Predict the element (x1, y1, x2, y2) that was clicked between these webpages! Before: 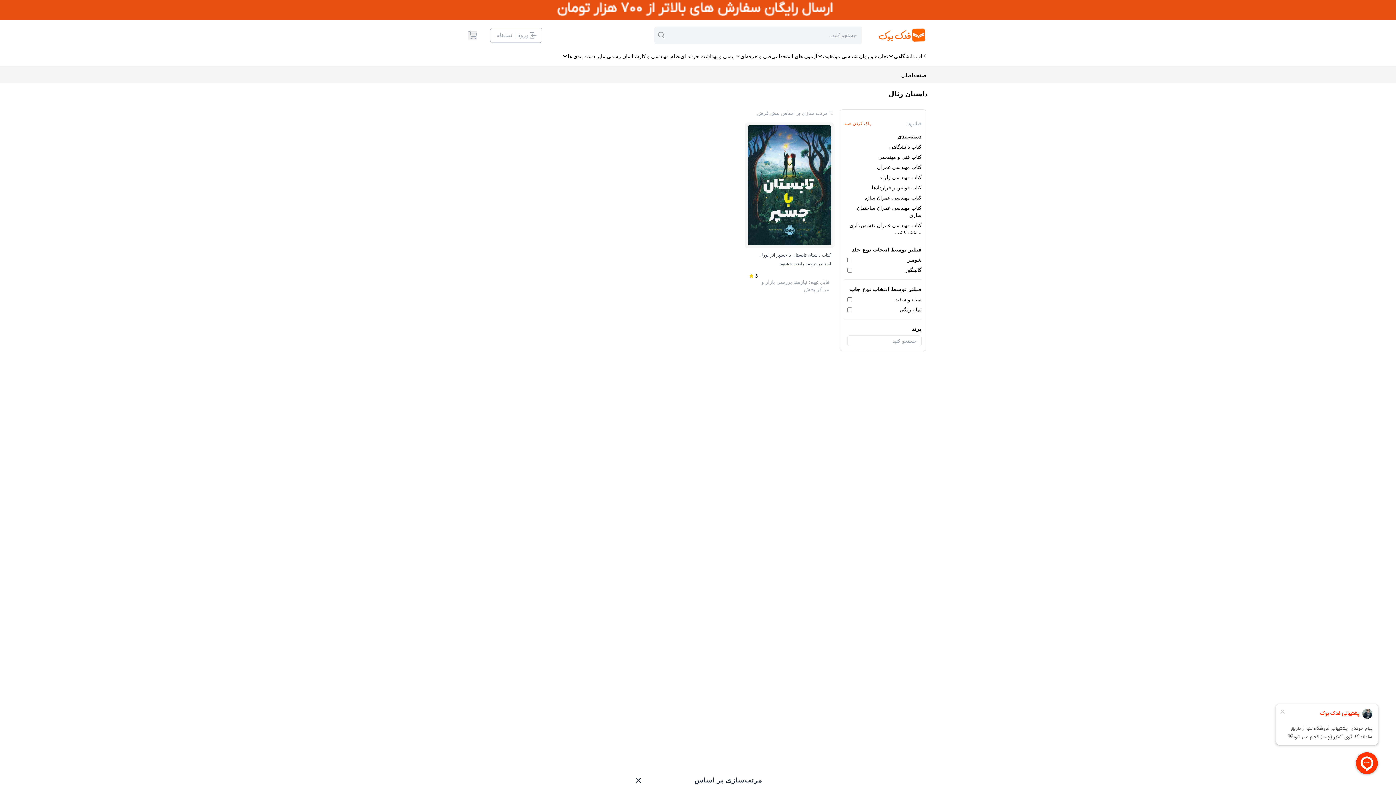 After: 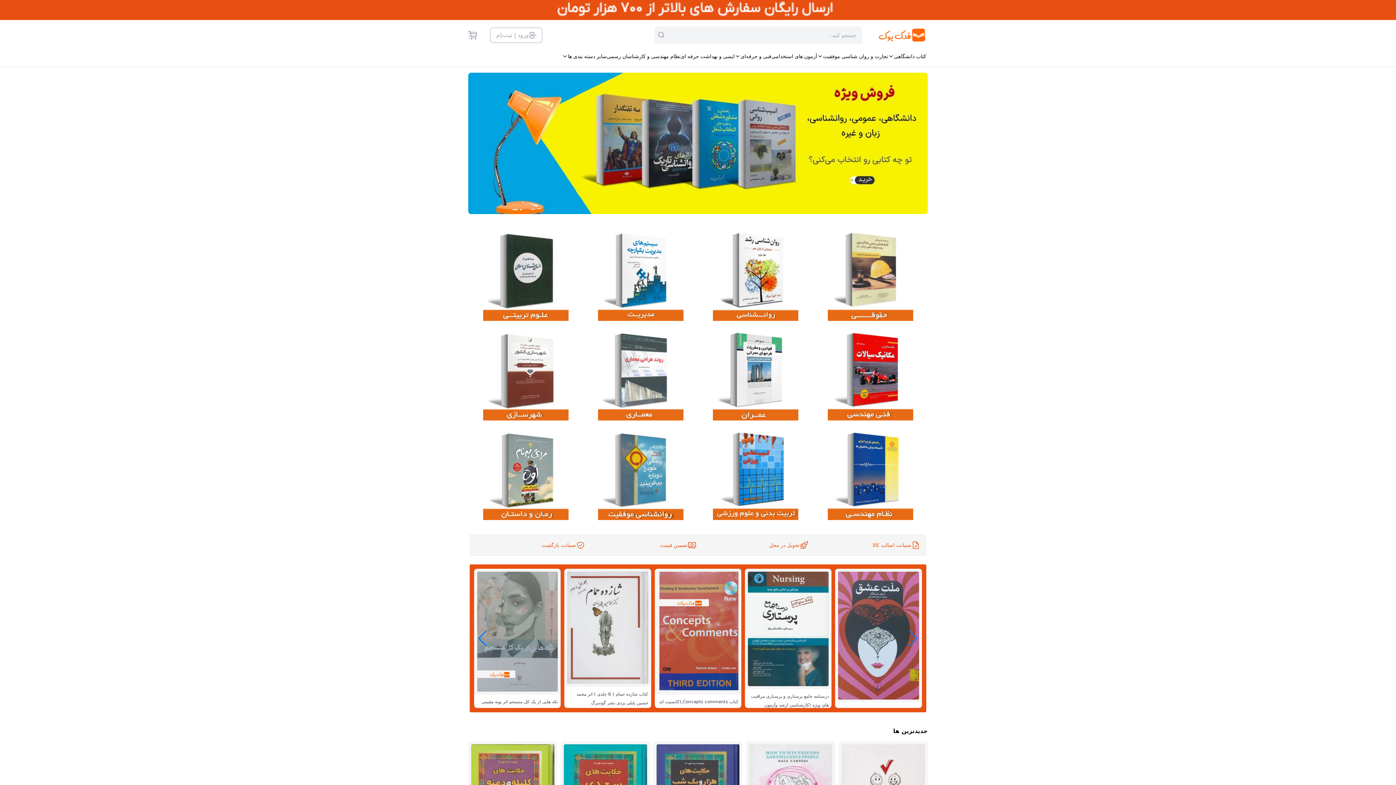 Action: bbox: (862, 25, 928, 44)